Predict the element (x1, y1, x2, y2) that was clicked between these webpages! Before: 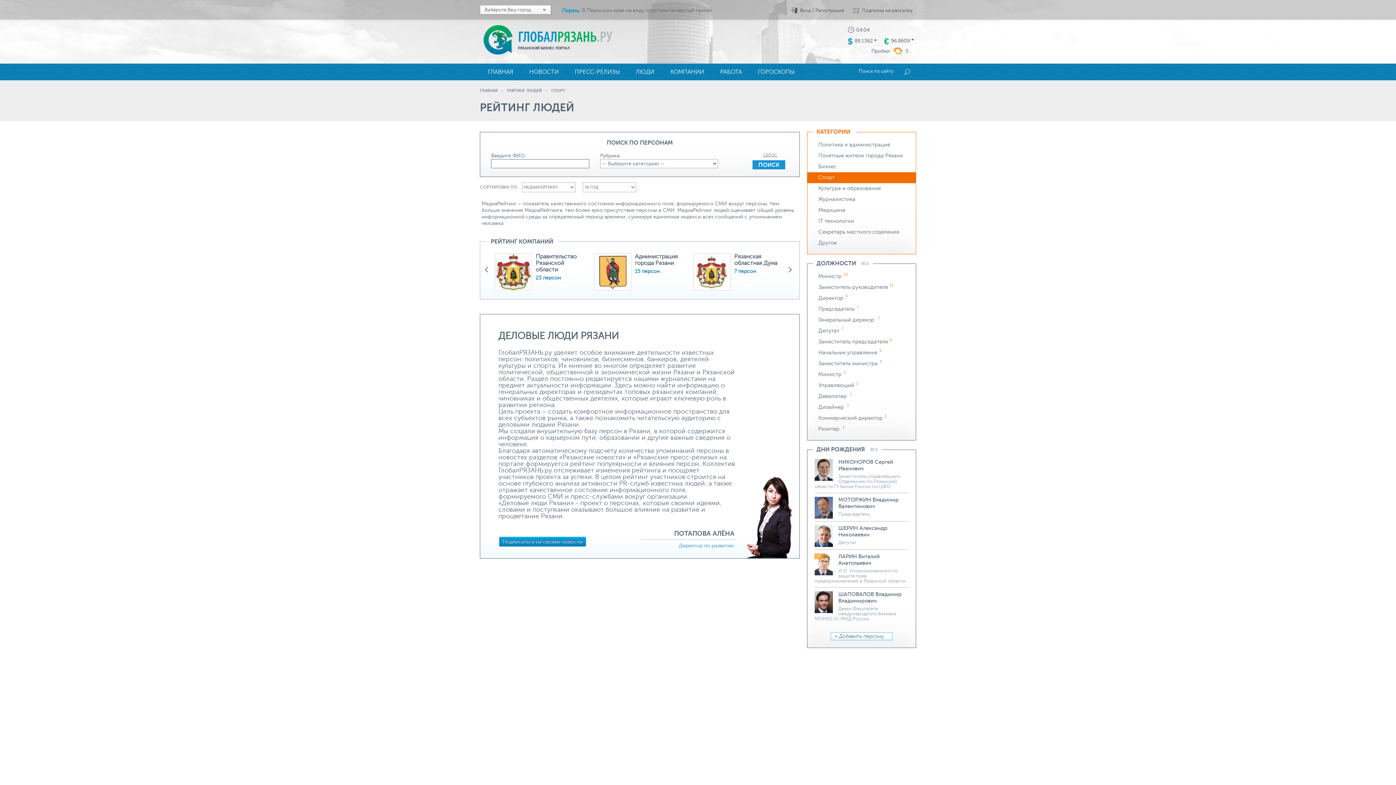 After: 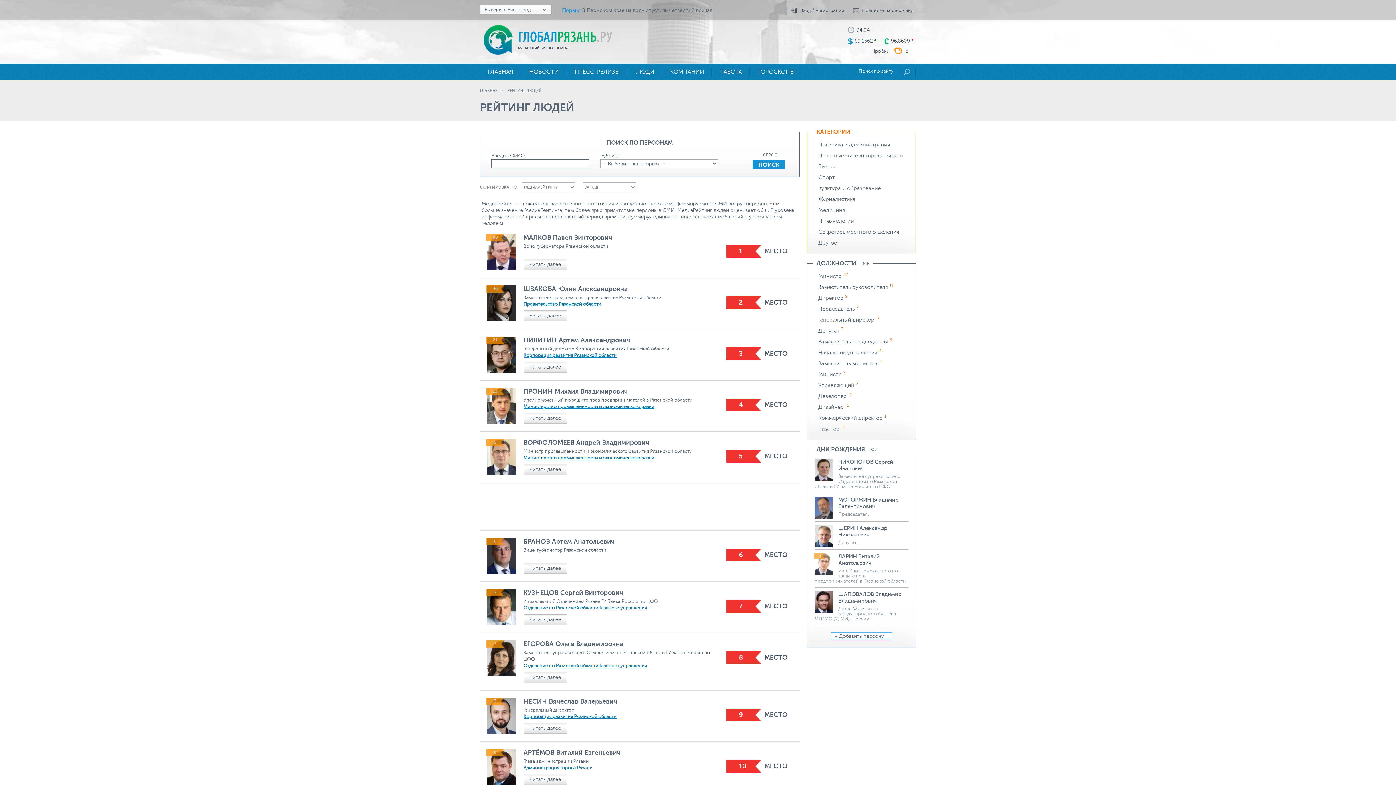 Action: bbox: (507, 88, 541, 93) label: РЕЙТИНГ ЛЮДЕЙ